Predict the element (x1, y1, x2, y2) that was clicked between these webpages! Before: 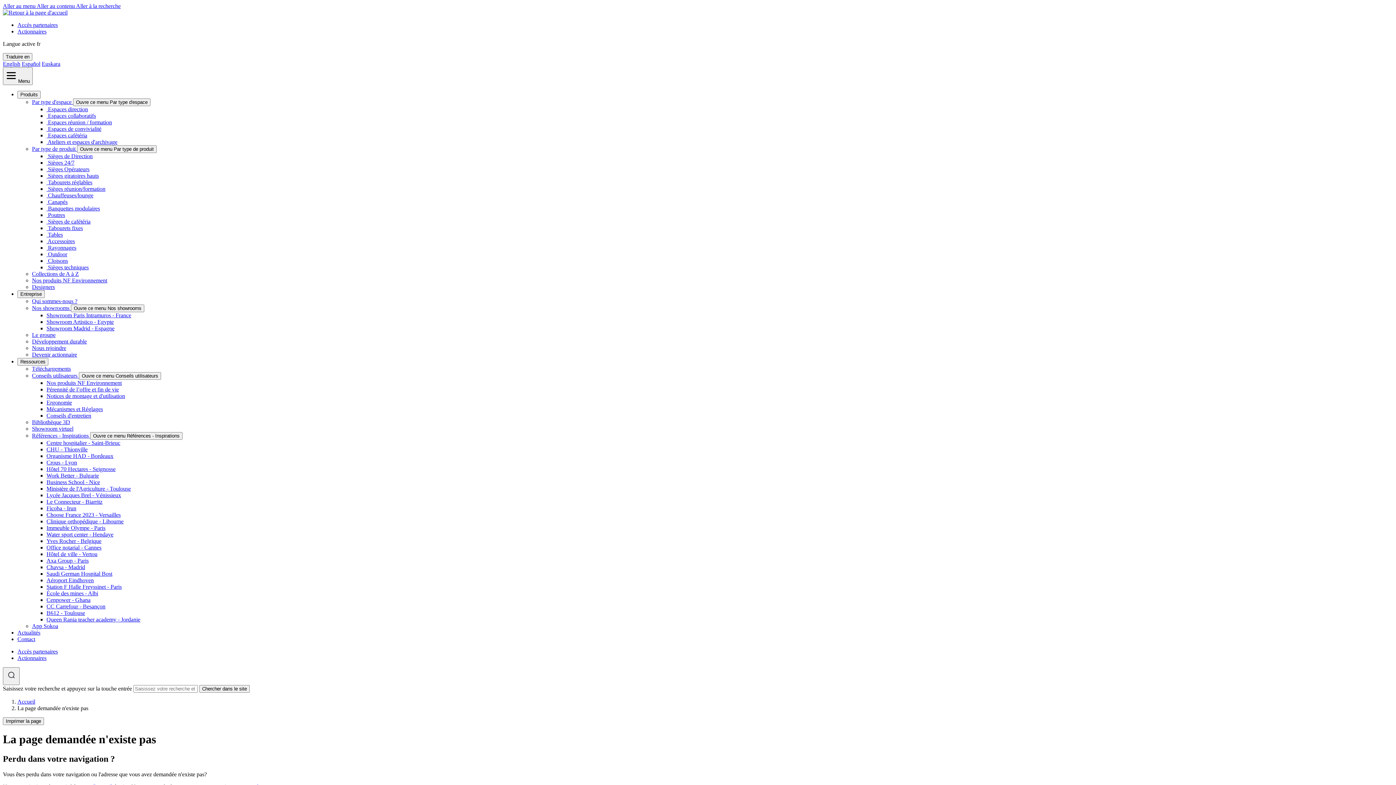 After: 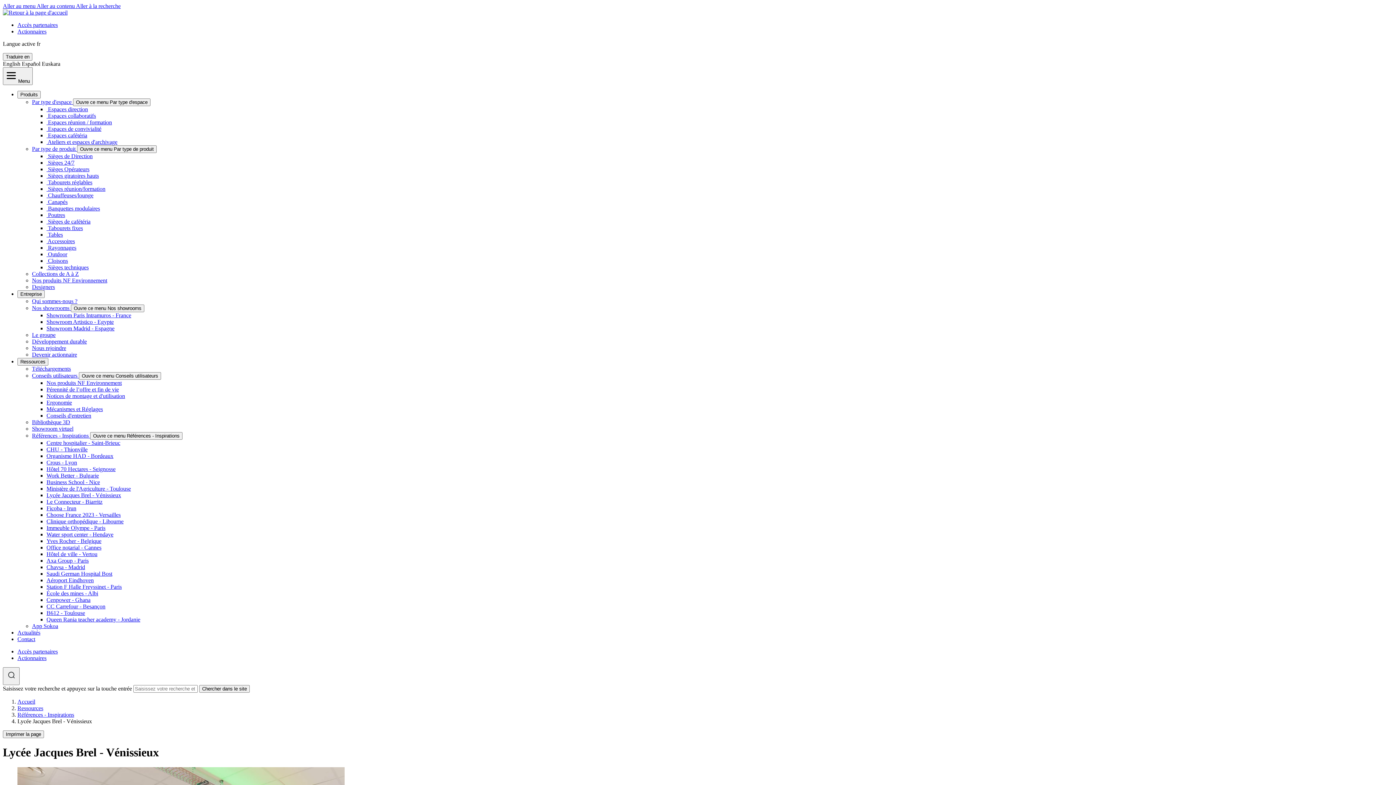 Action: bbox: (46, 492, 121, 498) label: Lycée Jacques Brel - Vénissieux